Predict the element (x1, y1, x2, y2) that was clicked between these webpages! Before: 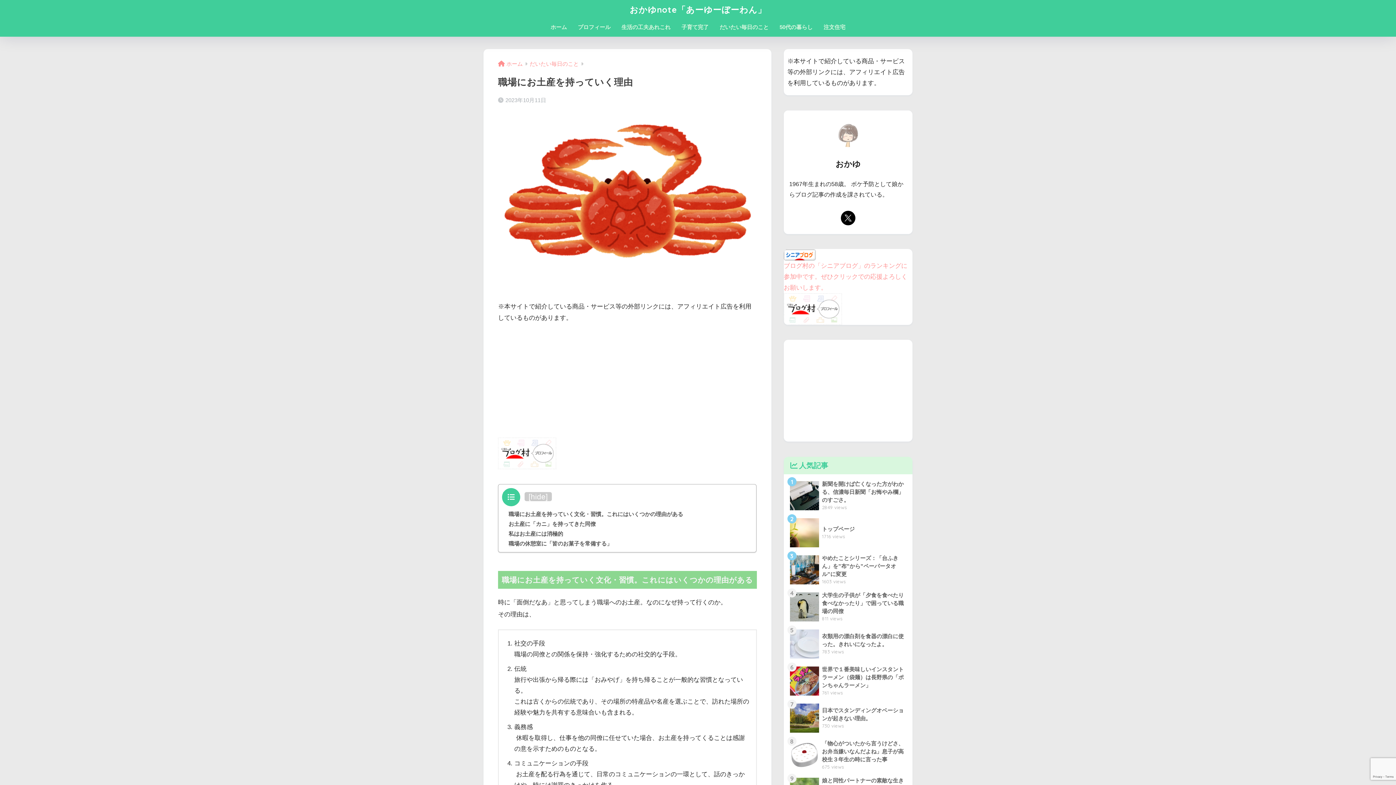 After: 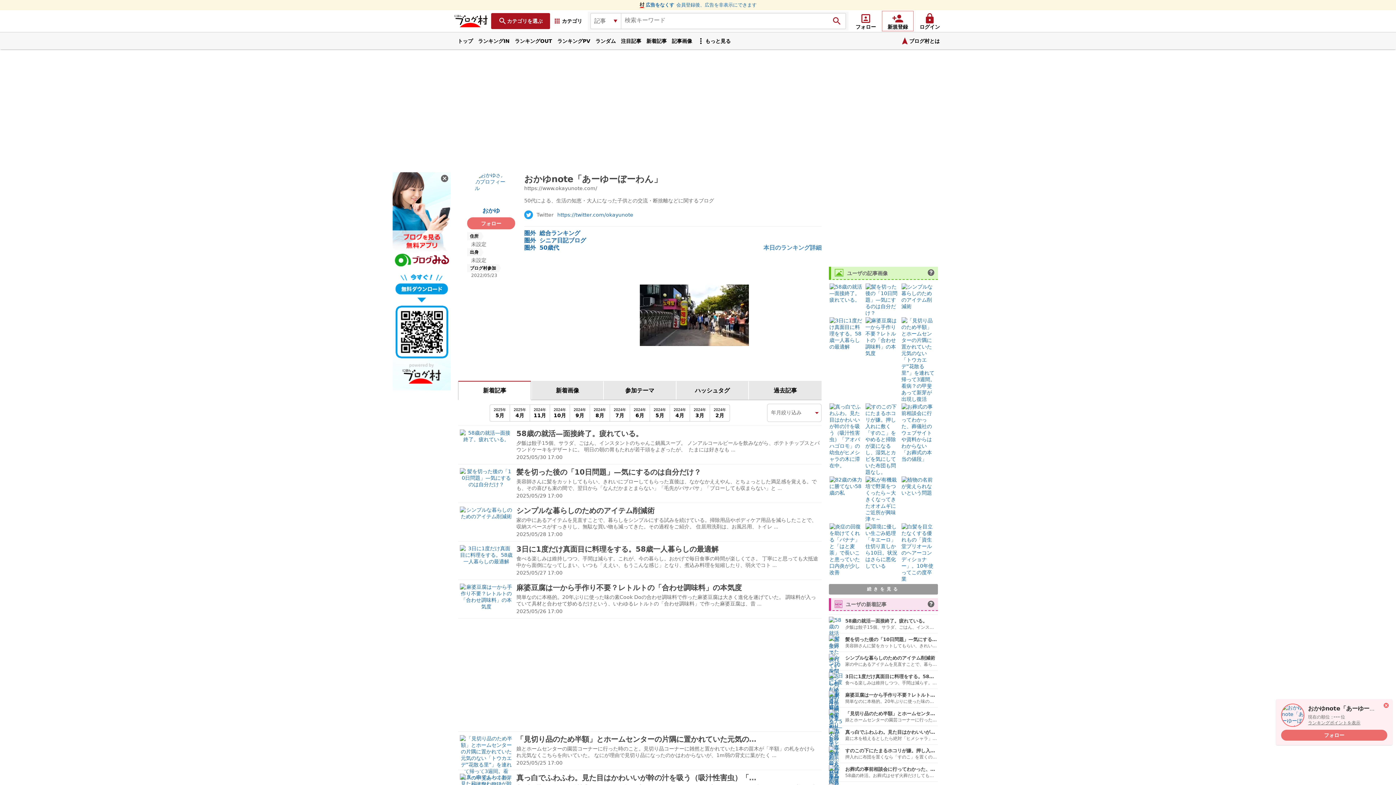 Action: bbox: (784, 305, 842, 312)